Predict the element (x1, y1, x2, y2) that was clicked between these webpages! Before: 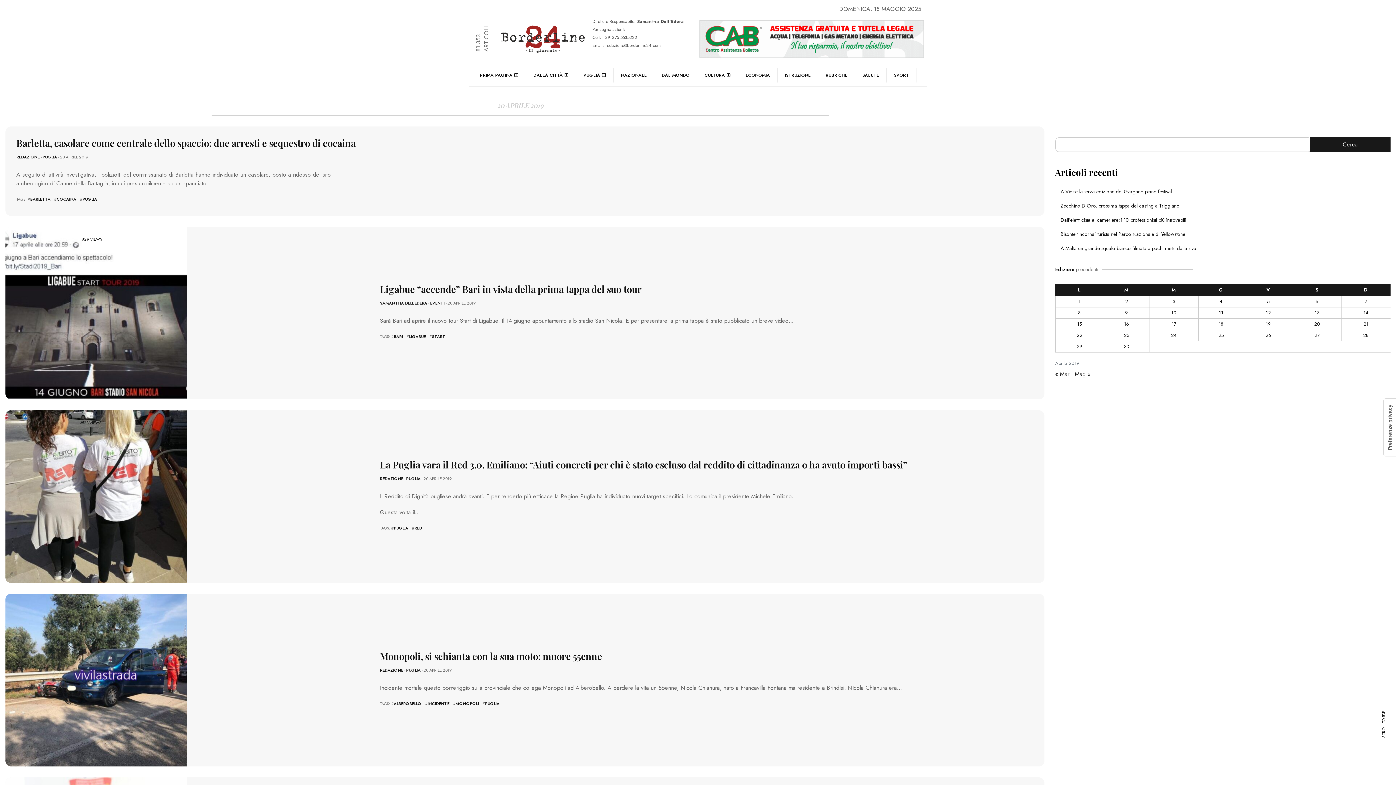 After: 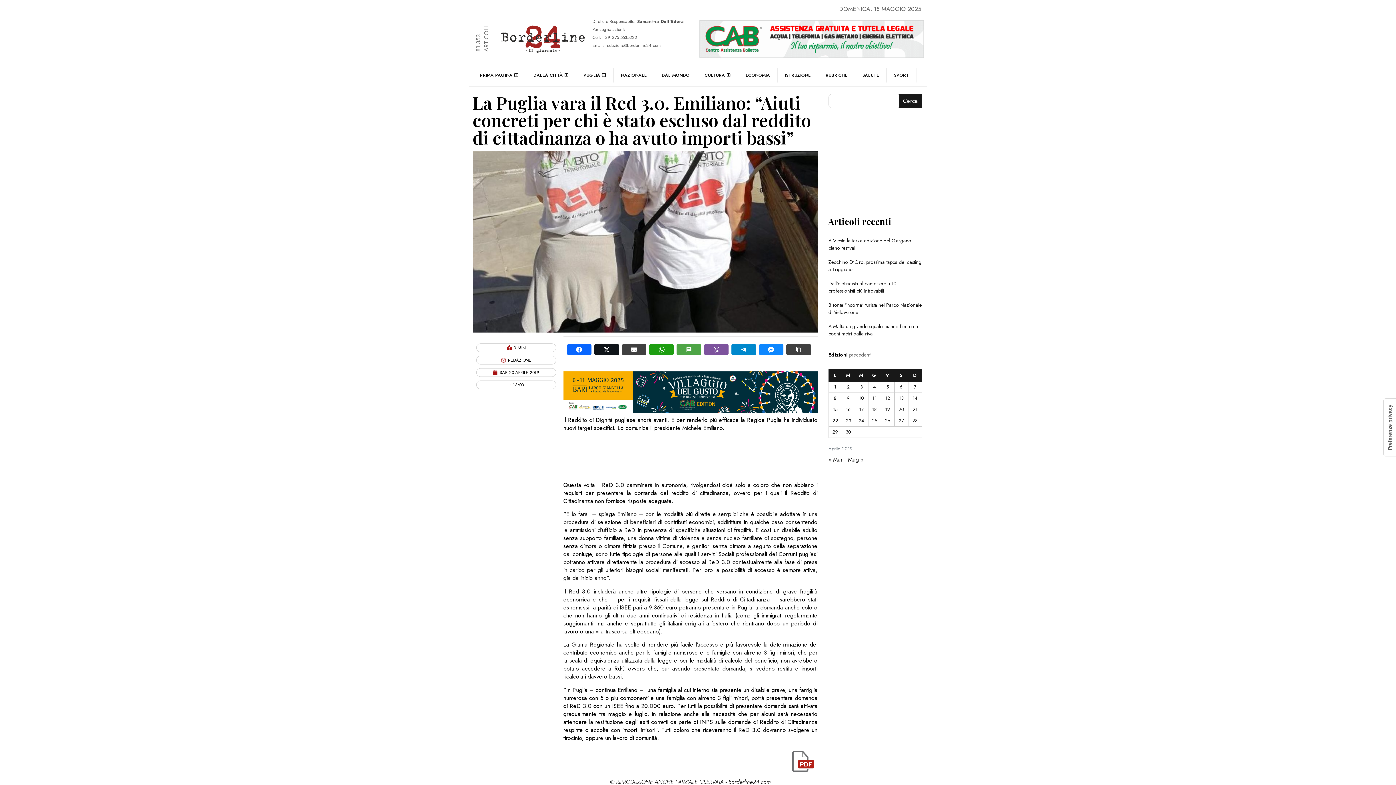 Action: label: La Puglia vara il Red 3.0. Emiliano: “Aiuti concreti per chi è stato escluso dal reddito di cittadinanza o ha avuto importi bassi” bbox: (380, 458, 907, 471)